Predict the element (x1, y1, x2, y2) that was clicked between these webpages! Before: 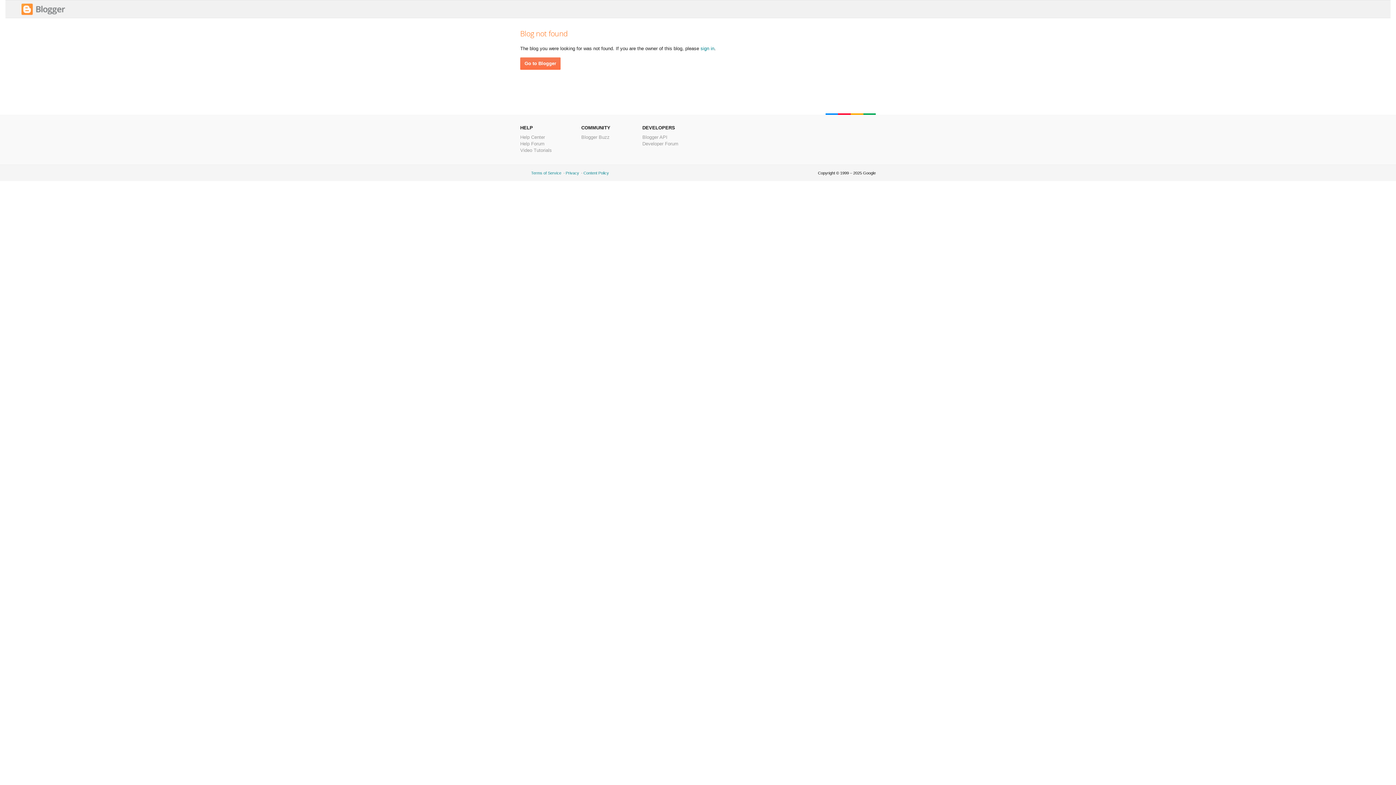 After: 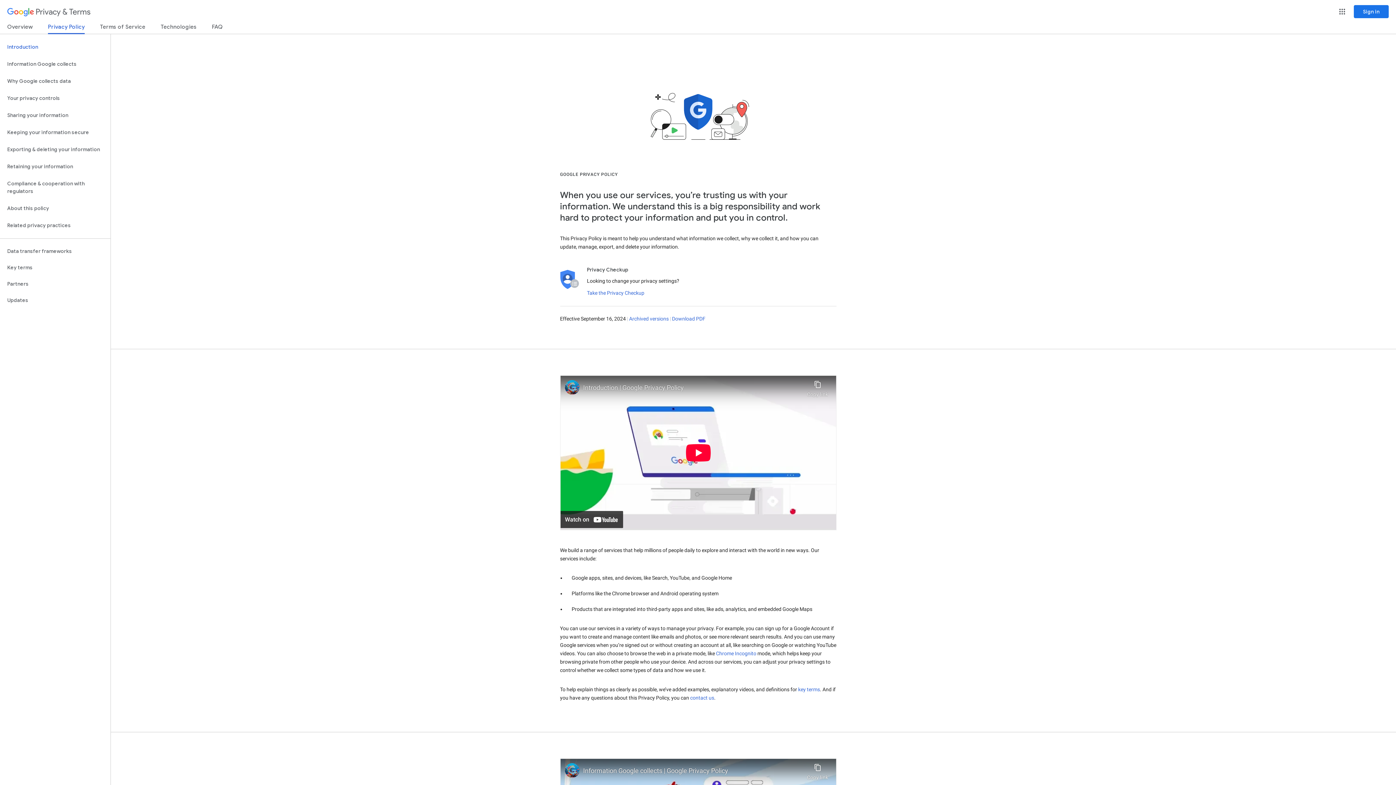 Action: bbox: (565, 170, 579, 175) label: Privacy